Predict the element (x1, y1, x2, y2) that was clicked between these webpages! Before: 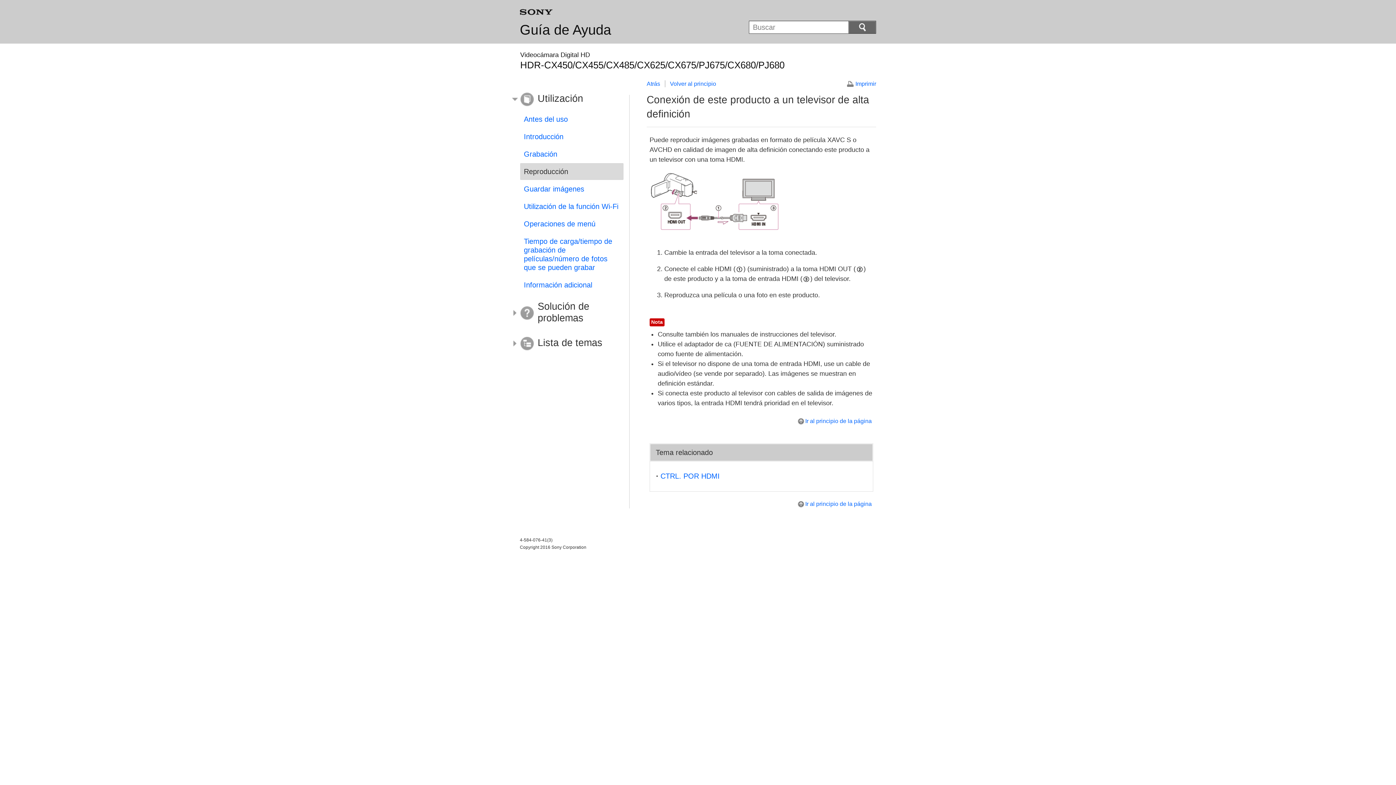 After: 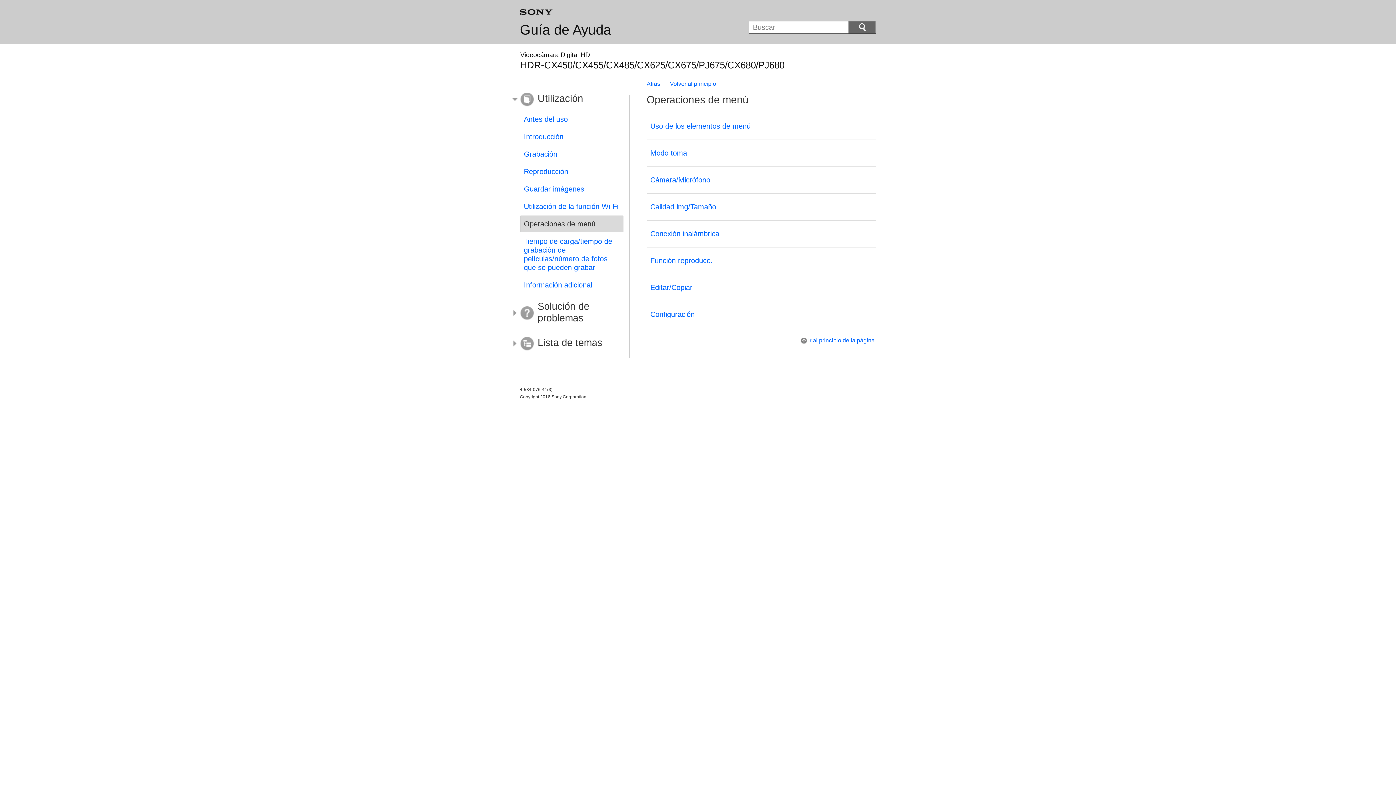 Action: bbox: (520, 215, 623, 232) label: Operaciones de menú